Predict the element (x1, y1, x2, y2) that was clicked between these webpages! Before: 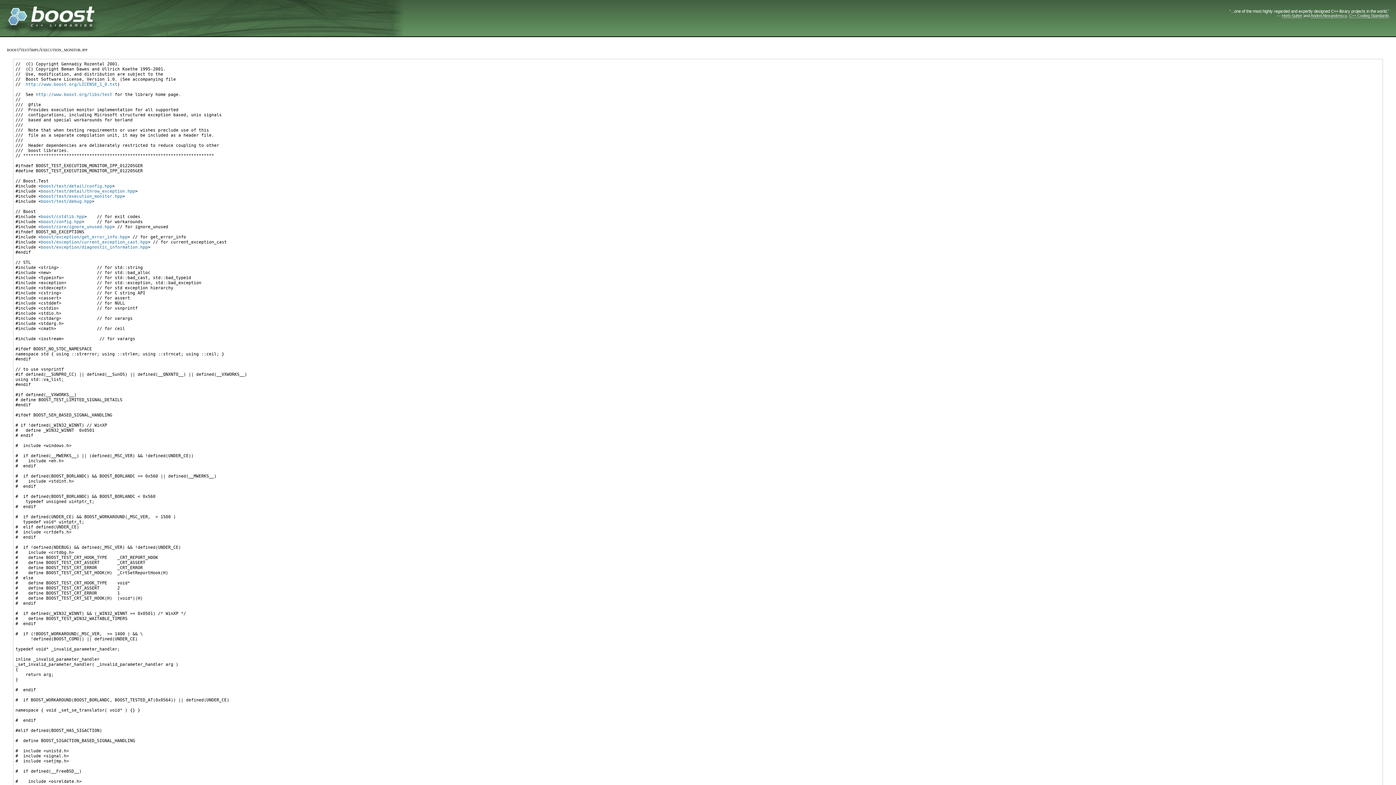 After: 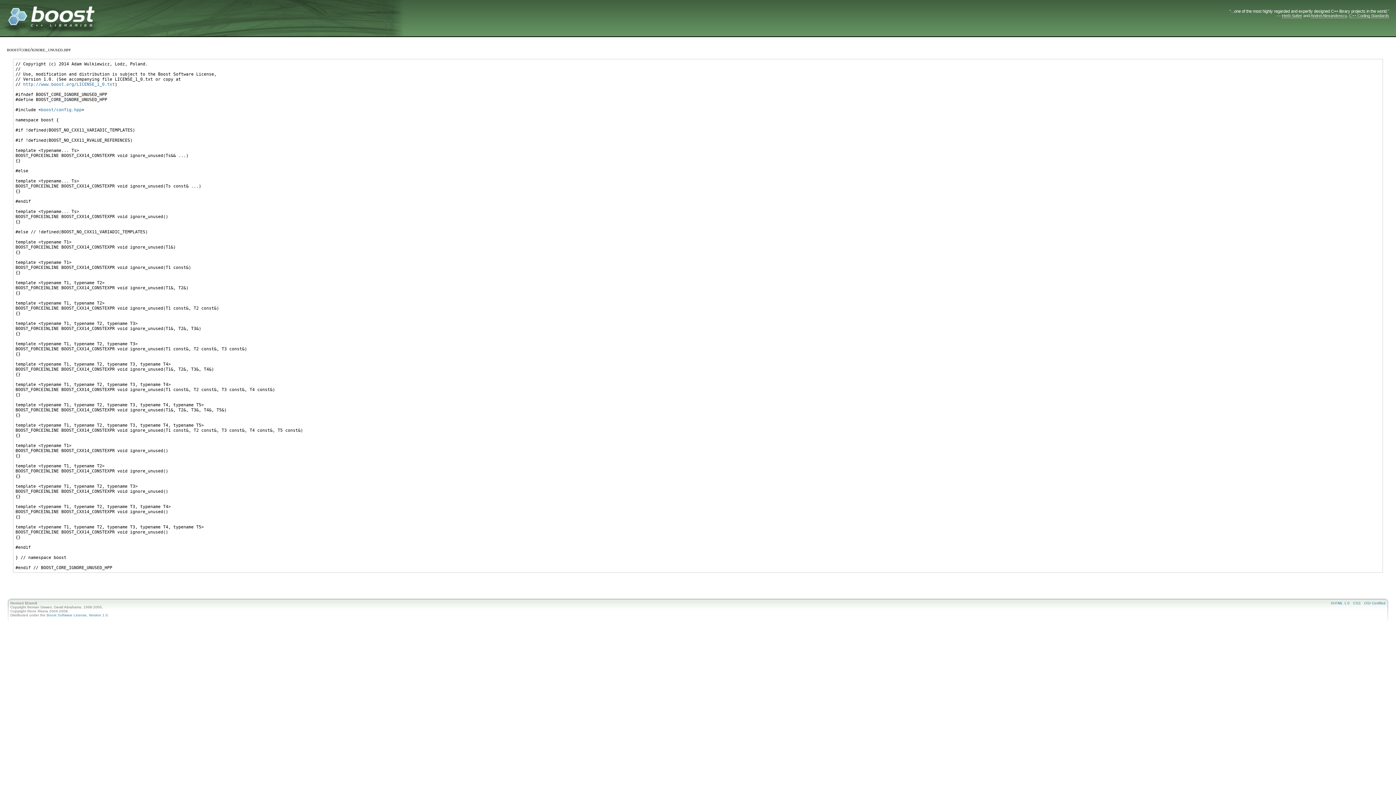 Action: label: boost/core/ignore_unused.hpp bbox: (41, 224, 112, 229)